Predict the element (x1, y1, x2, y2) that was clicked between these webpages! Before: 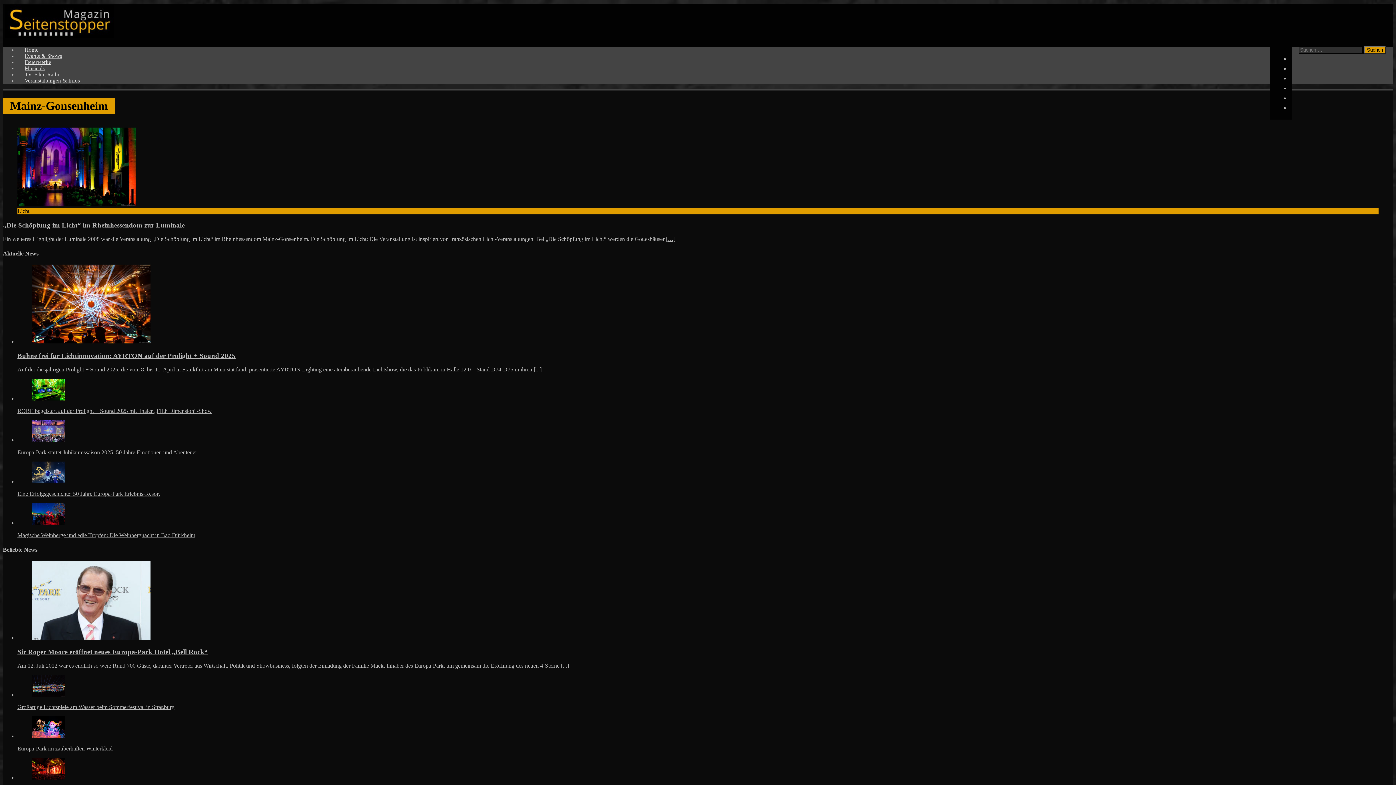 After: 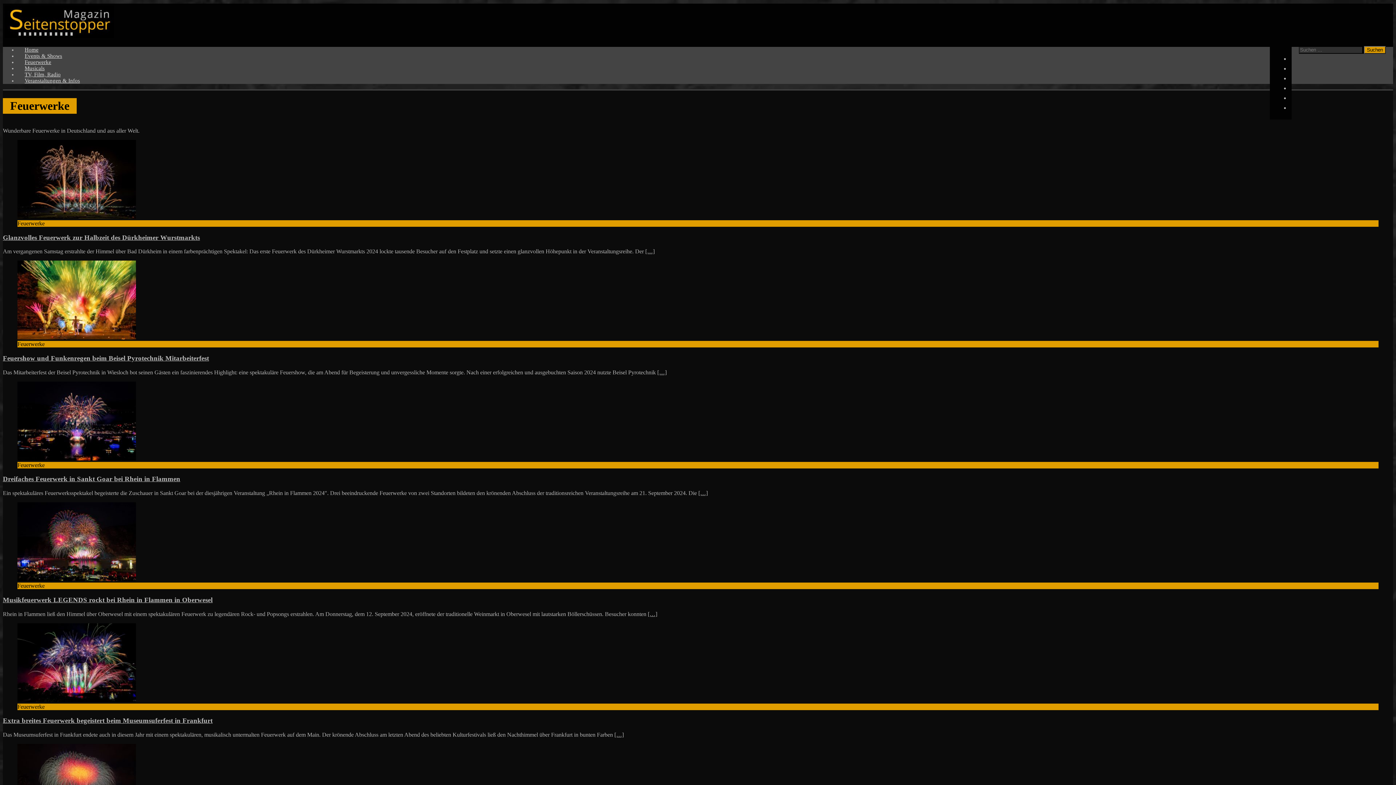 Action: label: Feuerwerke bbox: (17, 56, 58, 67)